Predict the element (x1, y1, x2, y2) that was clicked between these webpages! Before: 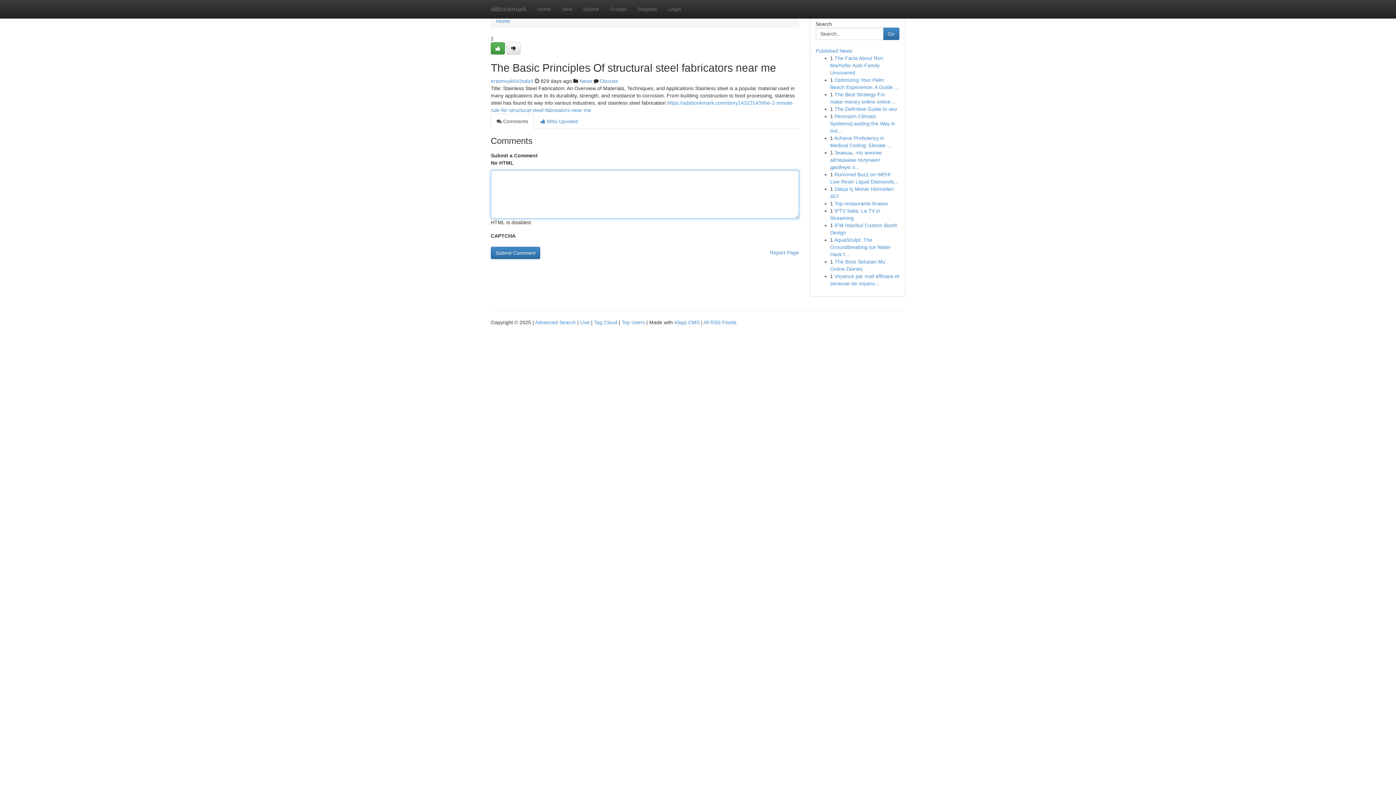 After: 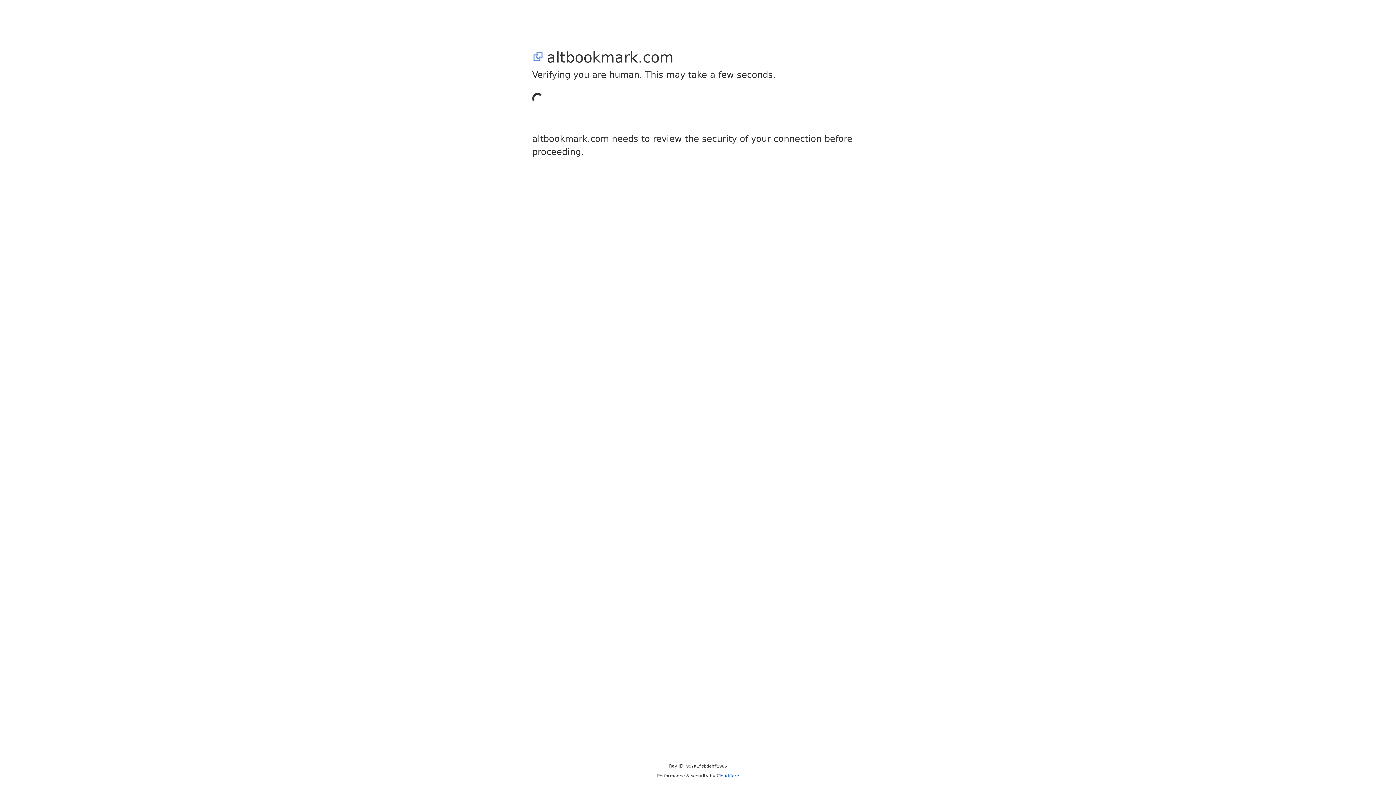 Action: bbox: (490, 42, 505, 54)